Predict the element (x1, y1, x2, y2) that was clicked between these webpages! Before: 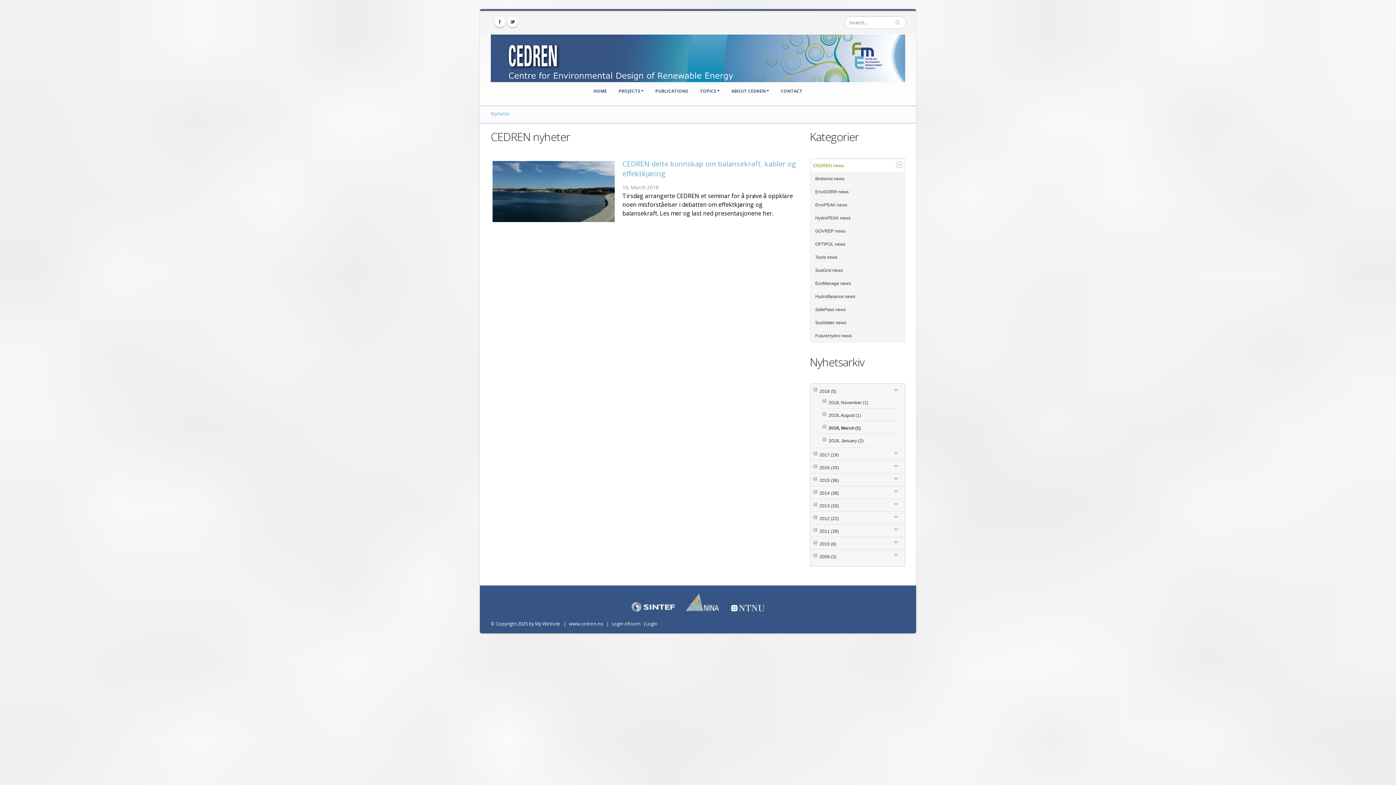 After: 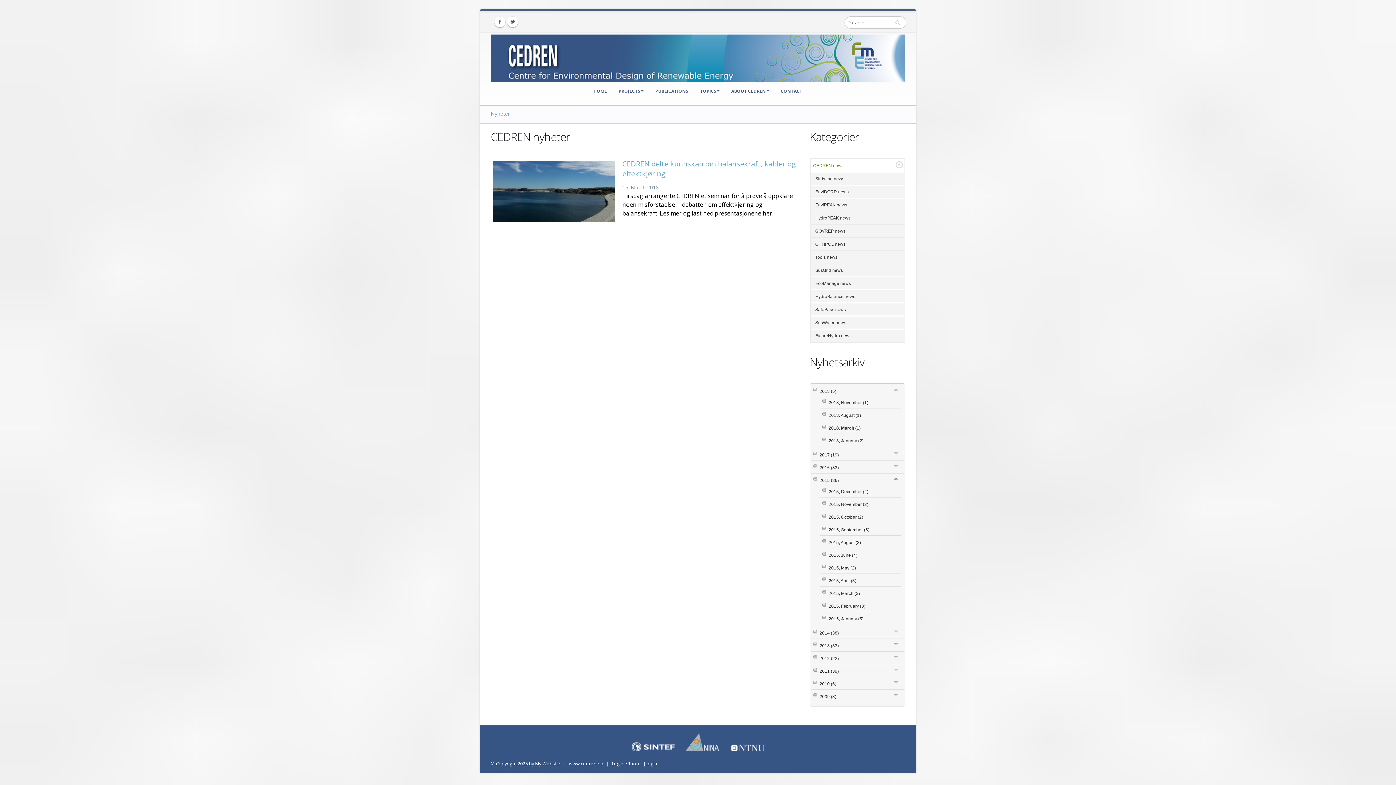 Action: label: Expand/Collapse bbox: (892, 476, 900, 481)